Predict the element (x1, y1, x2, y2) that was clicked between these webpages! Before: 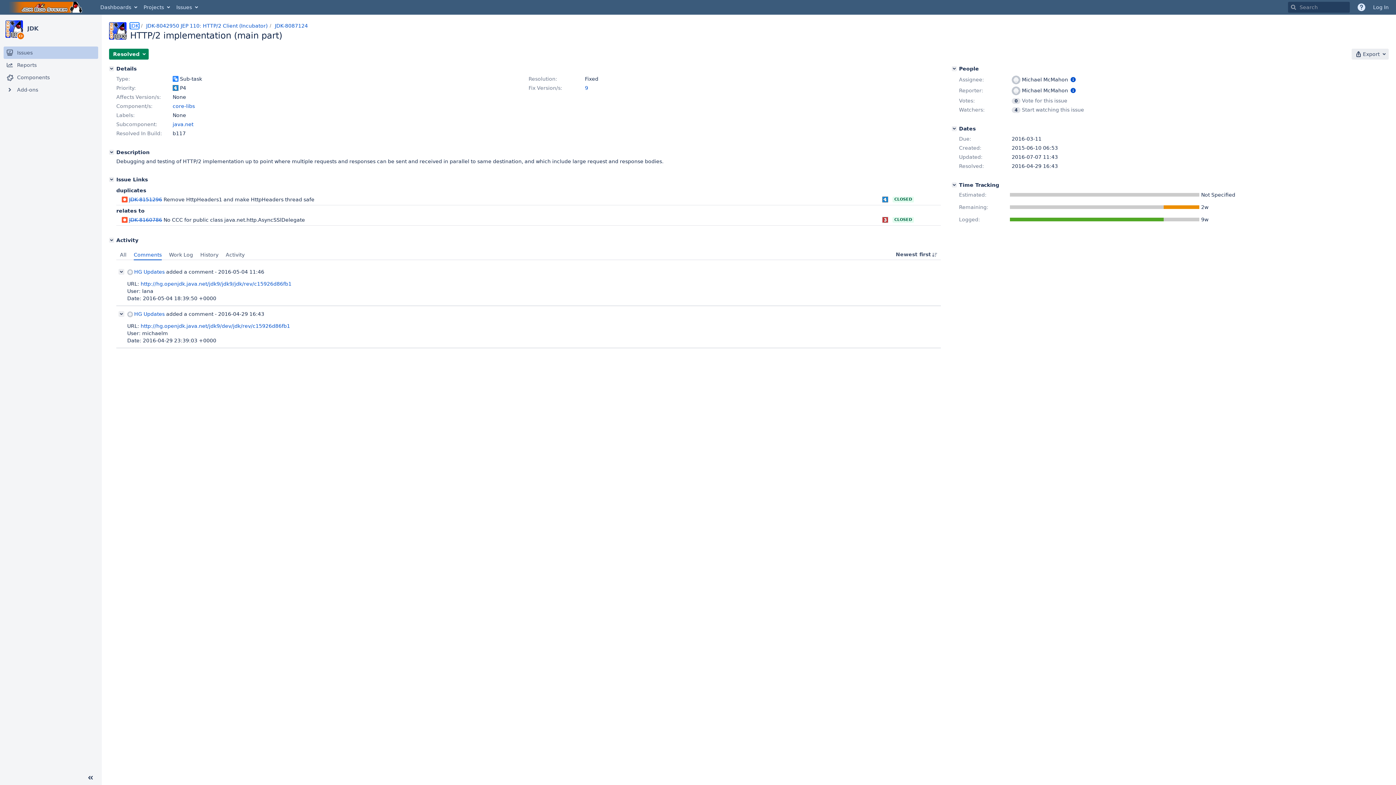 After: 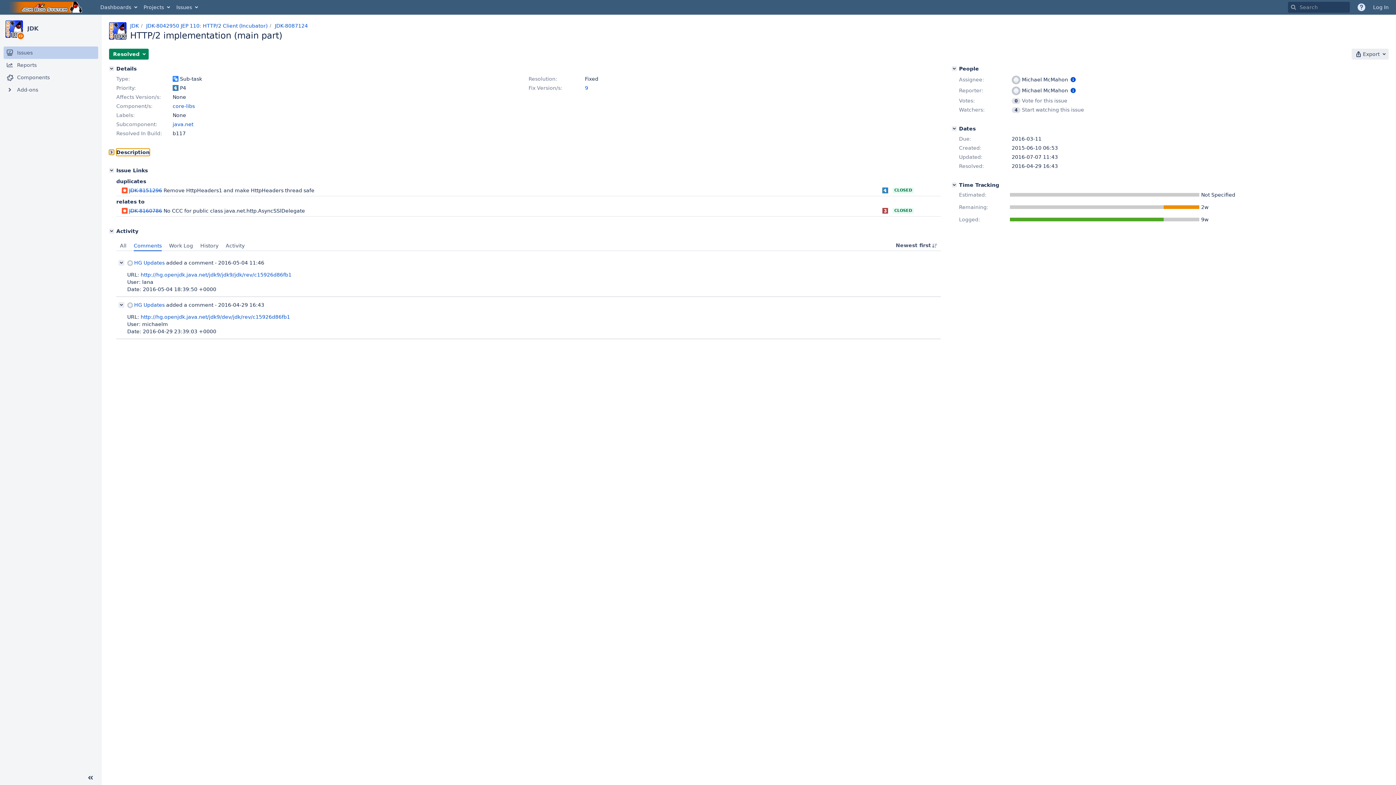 Action: bbox: (109, 149, 114, 154) label: Description